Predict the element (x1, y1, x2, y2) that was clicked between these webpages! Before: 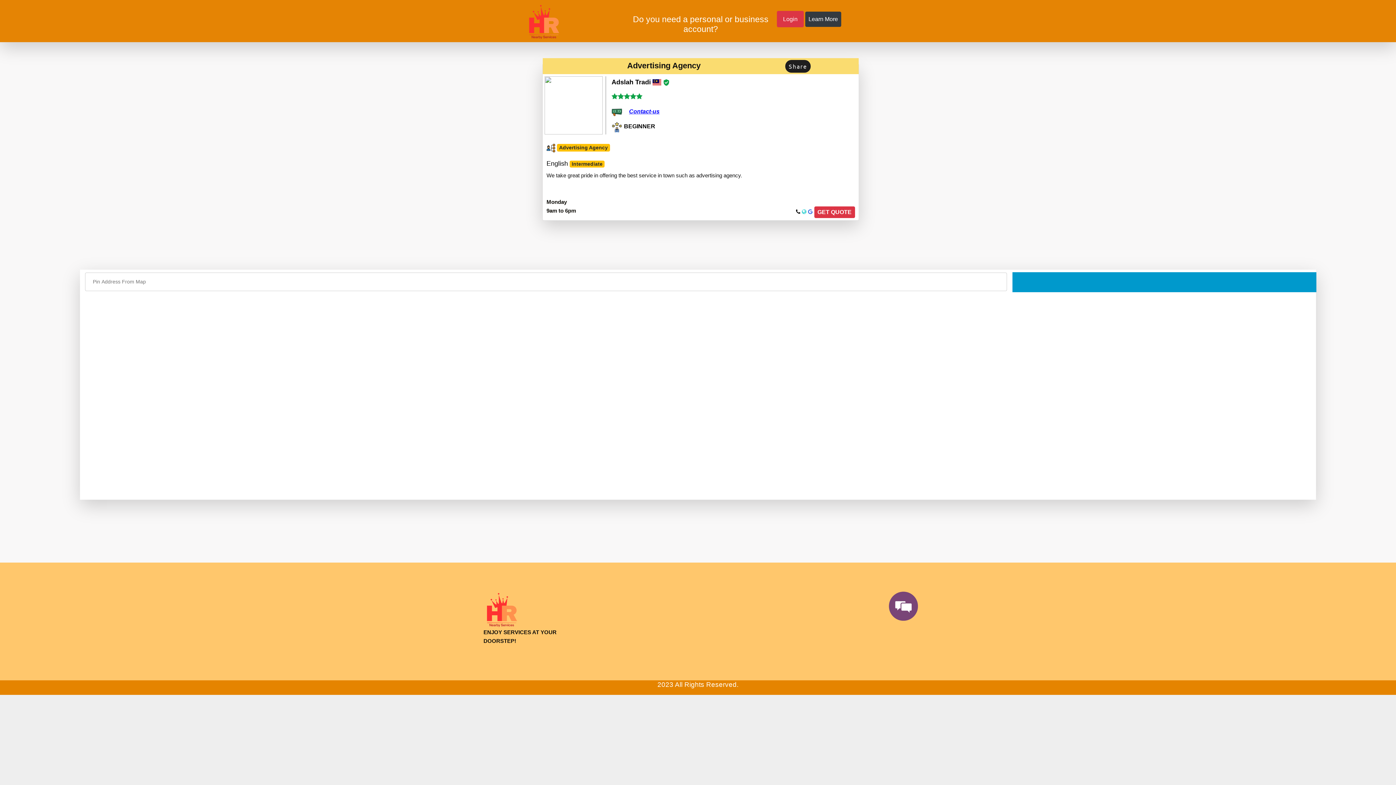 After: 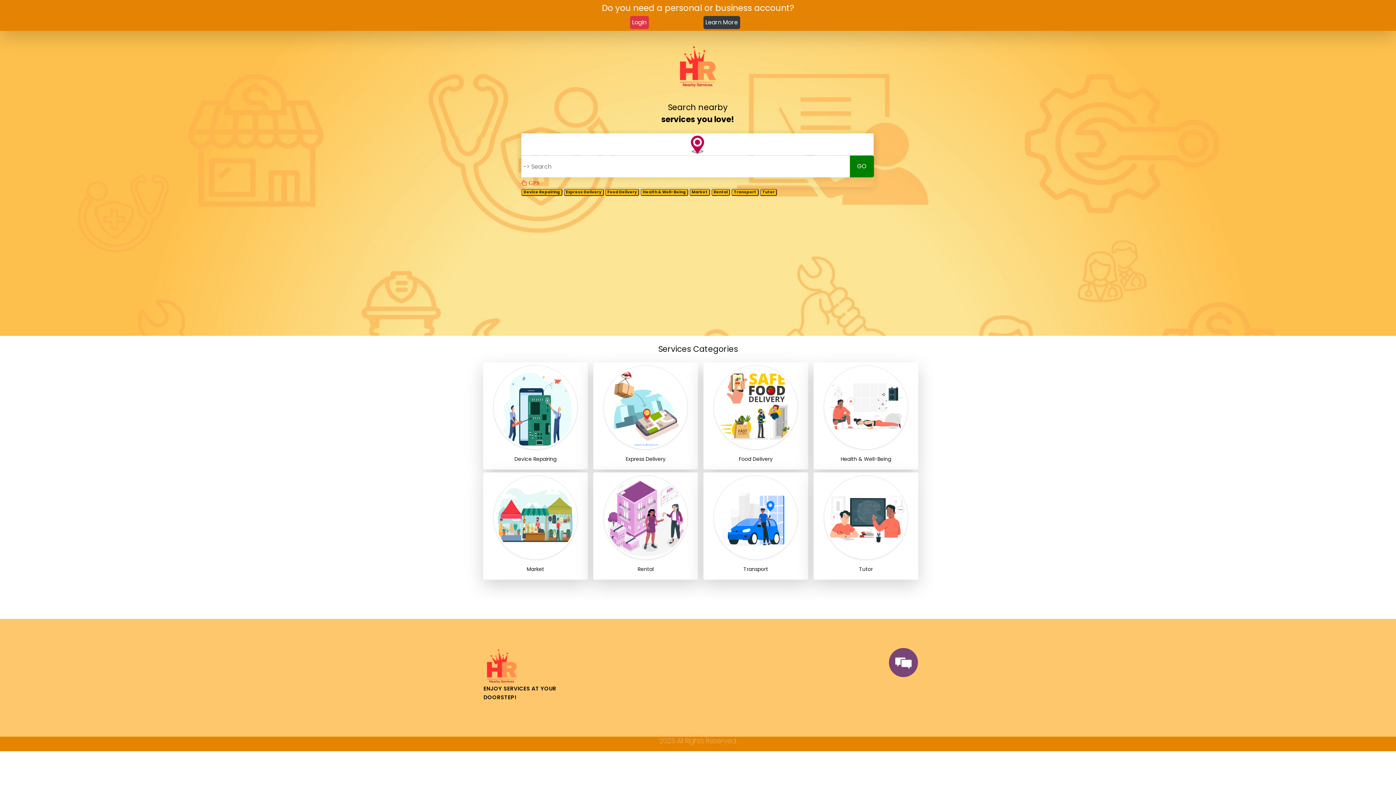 Action: bbox: (483, 606, 520, 612)